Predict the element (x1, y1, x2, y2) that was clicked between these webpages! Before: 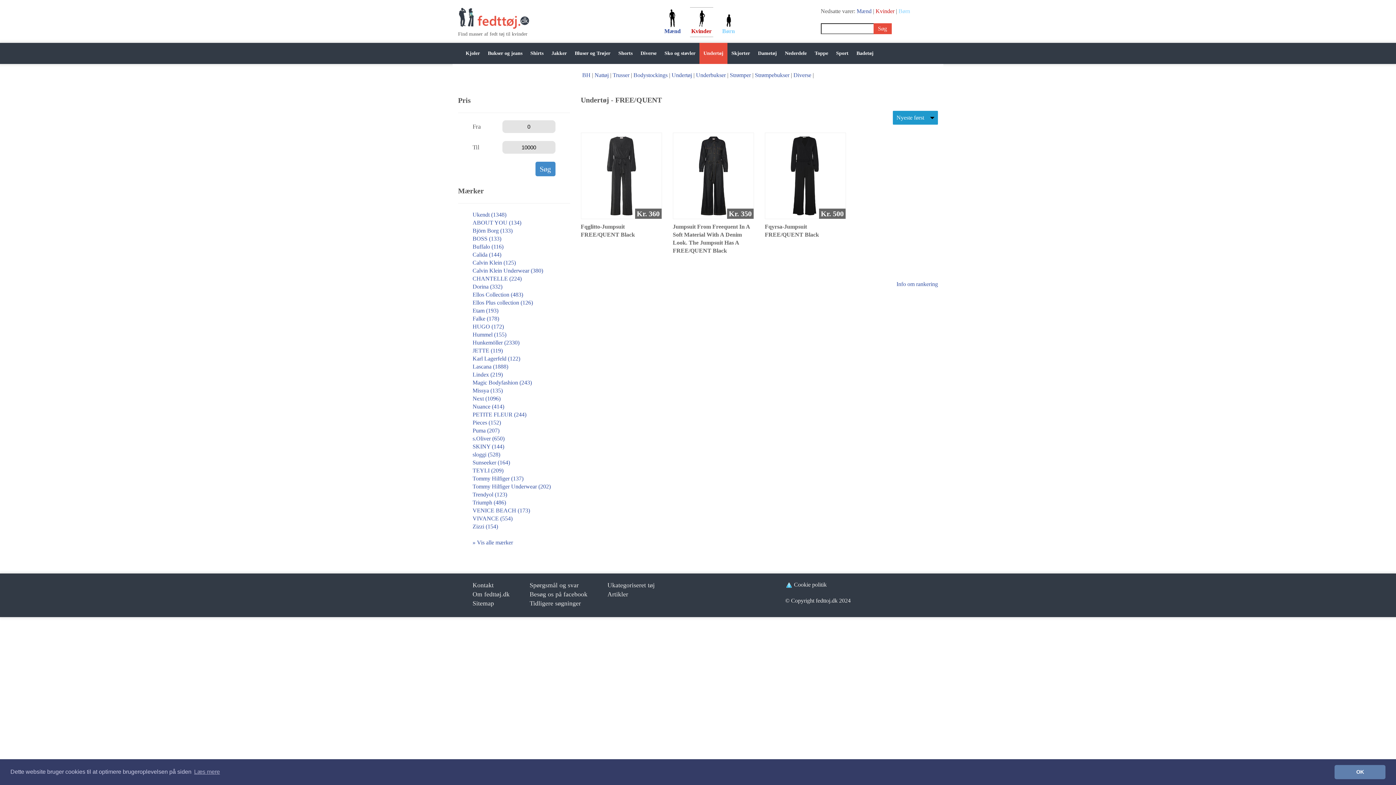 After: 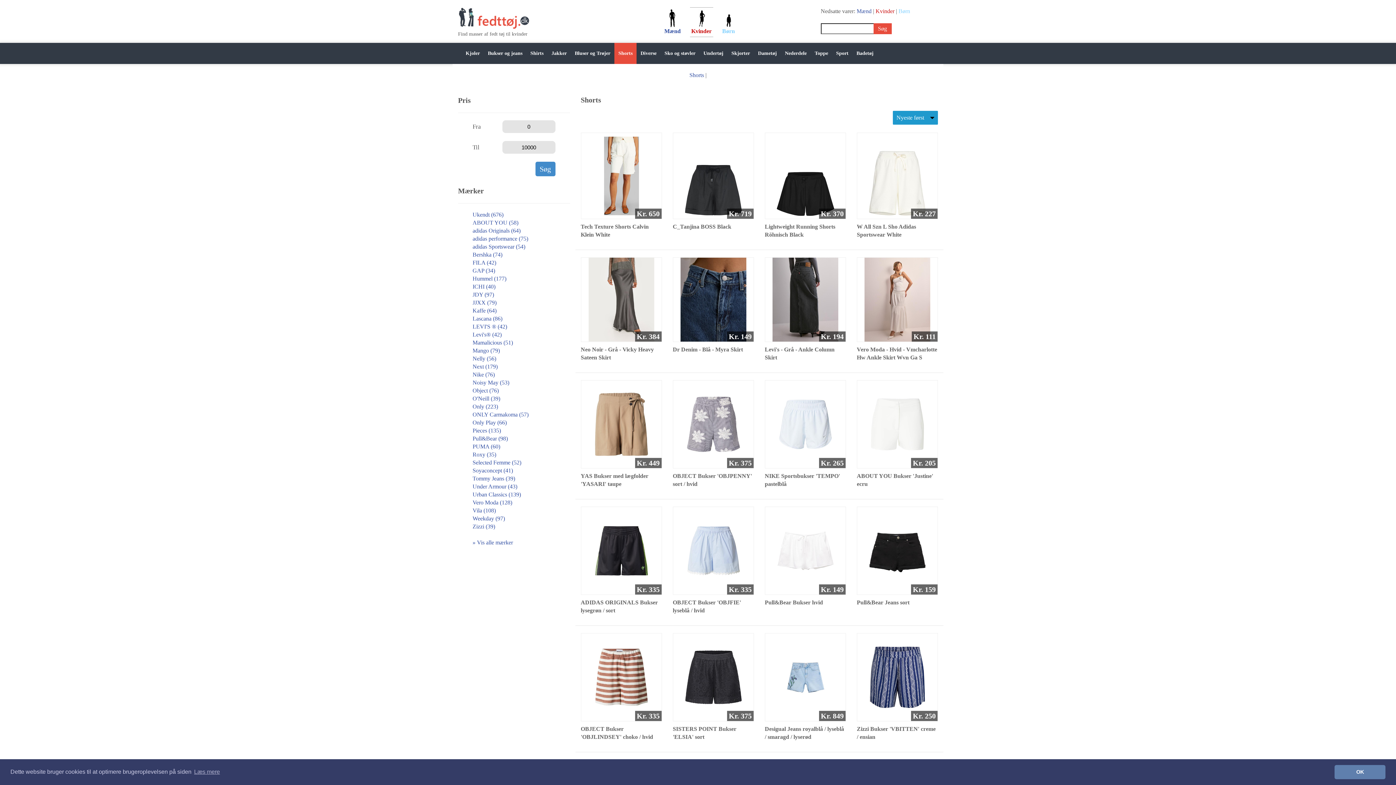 Action: bbox: (614, 42, 636, 64) label: Shorts